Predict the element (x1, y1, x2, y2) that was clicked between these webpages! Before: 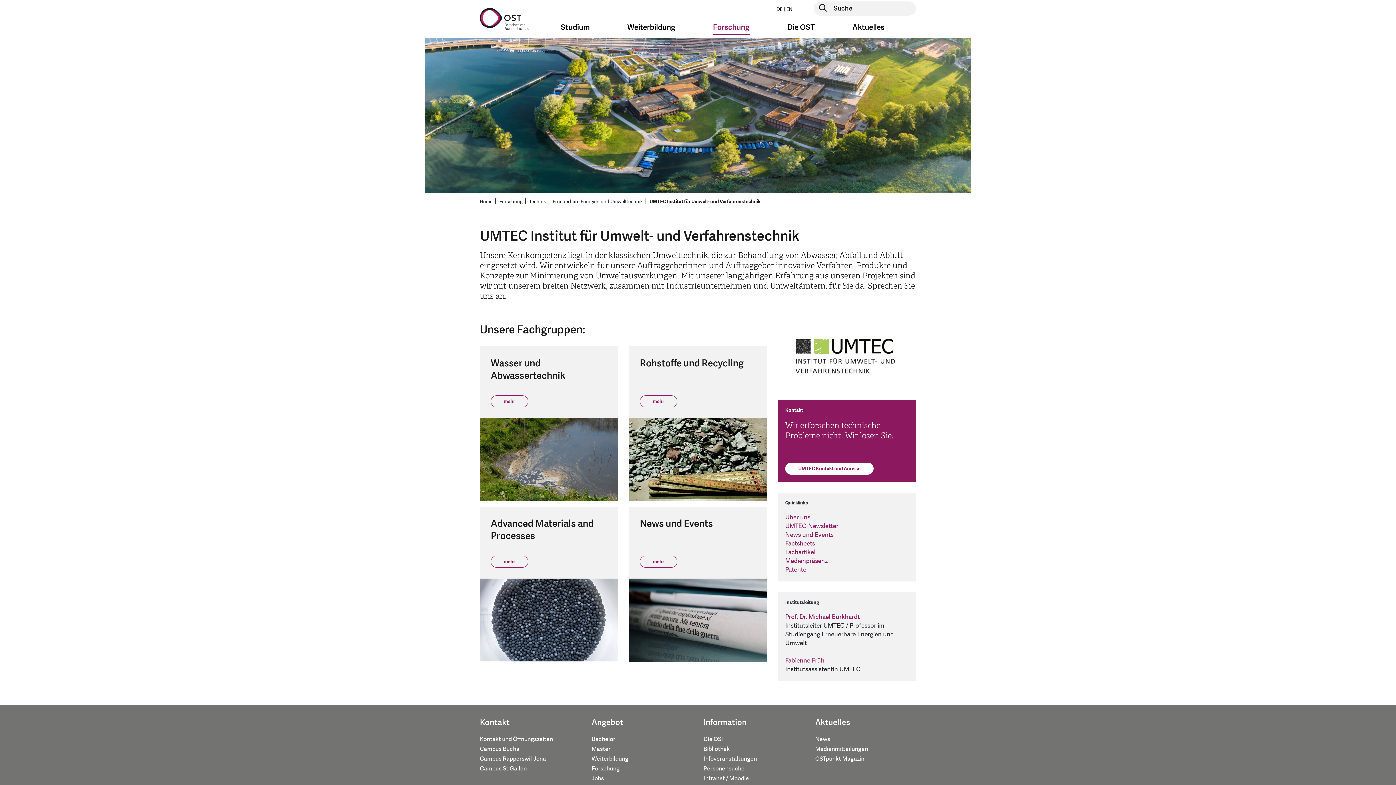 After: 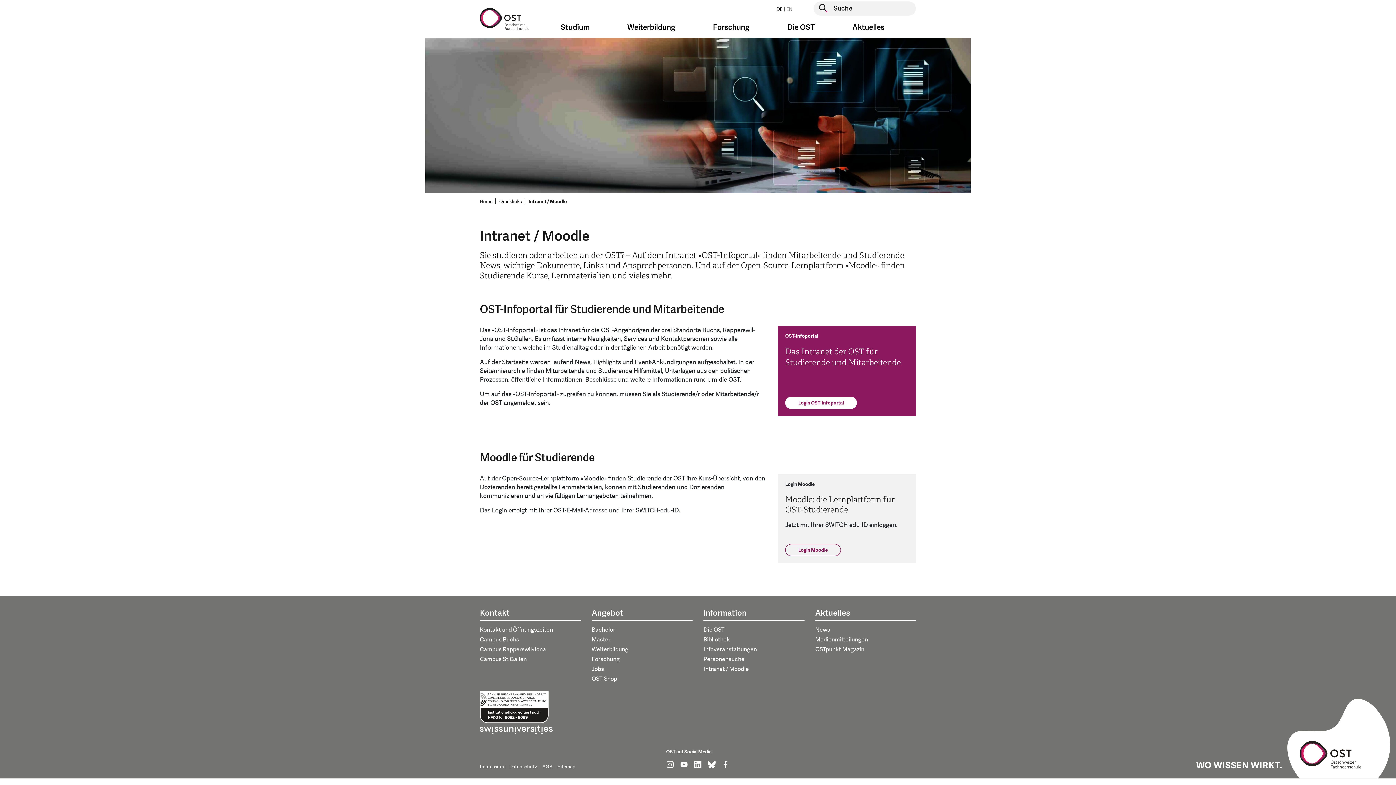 Action: label: Intranet / Moodle bbox: (703, 774, 804, 784)